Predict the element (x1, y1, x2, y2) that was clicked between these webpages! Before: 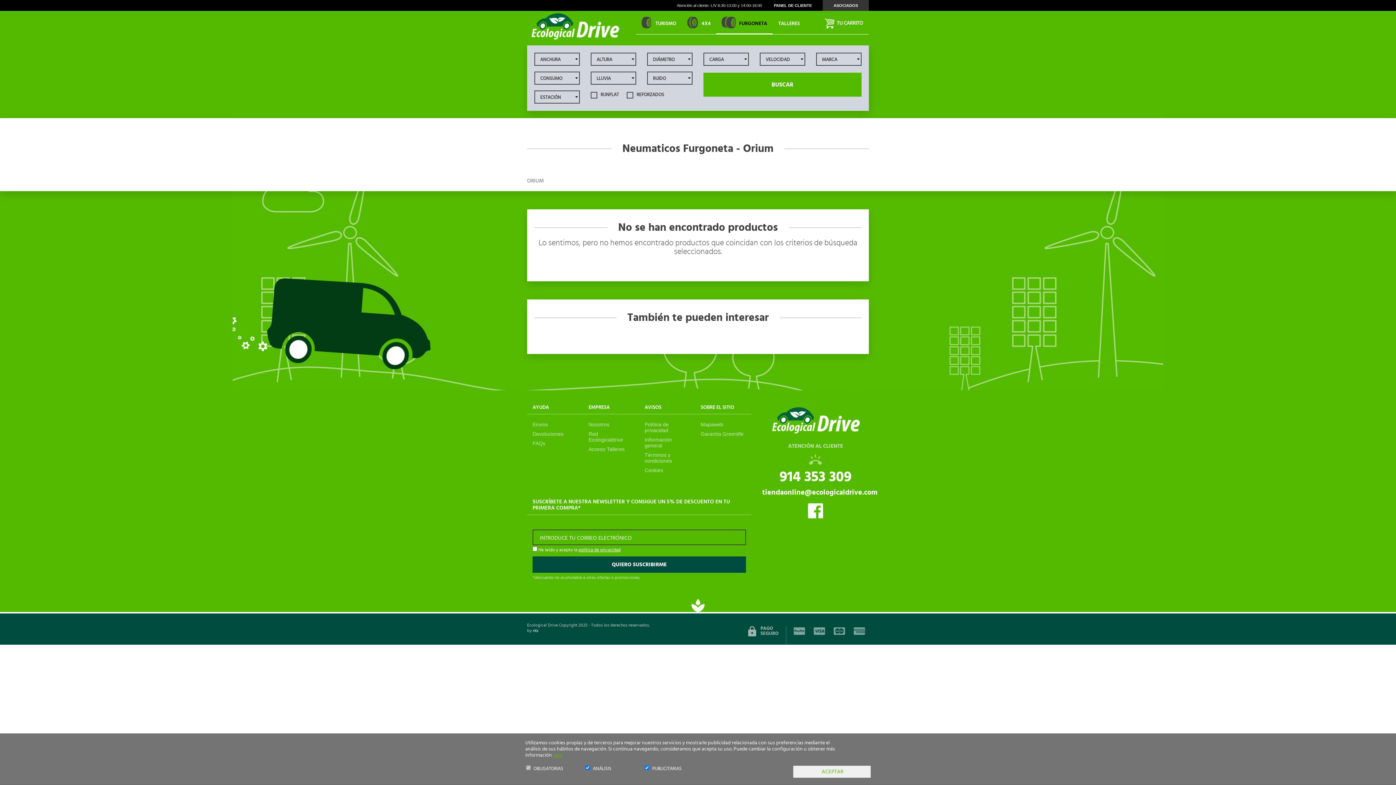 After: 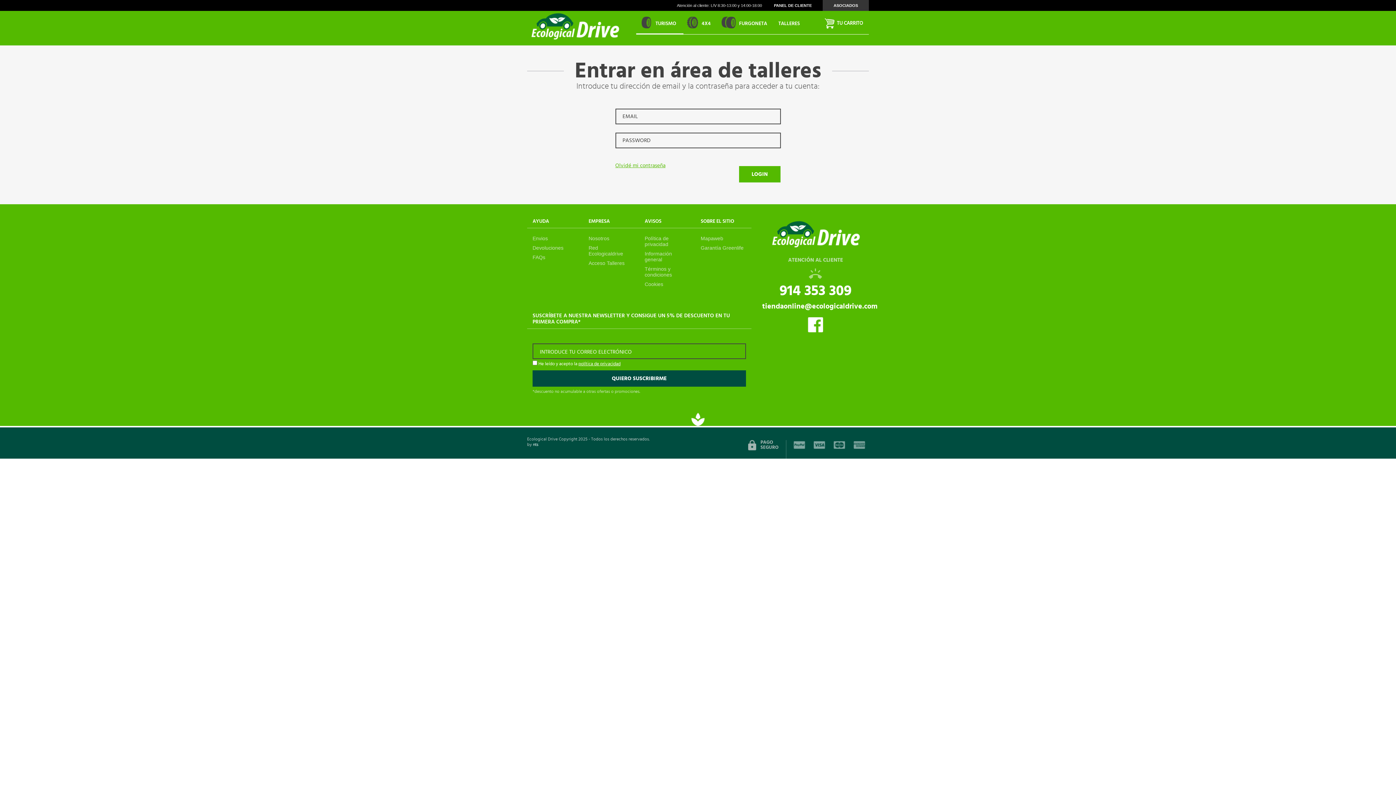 Action: label: ASOCIADOS bbox: (822, 0, 869, 10)